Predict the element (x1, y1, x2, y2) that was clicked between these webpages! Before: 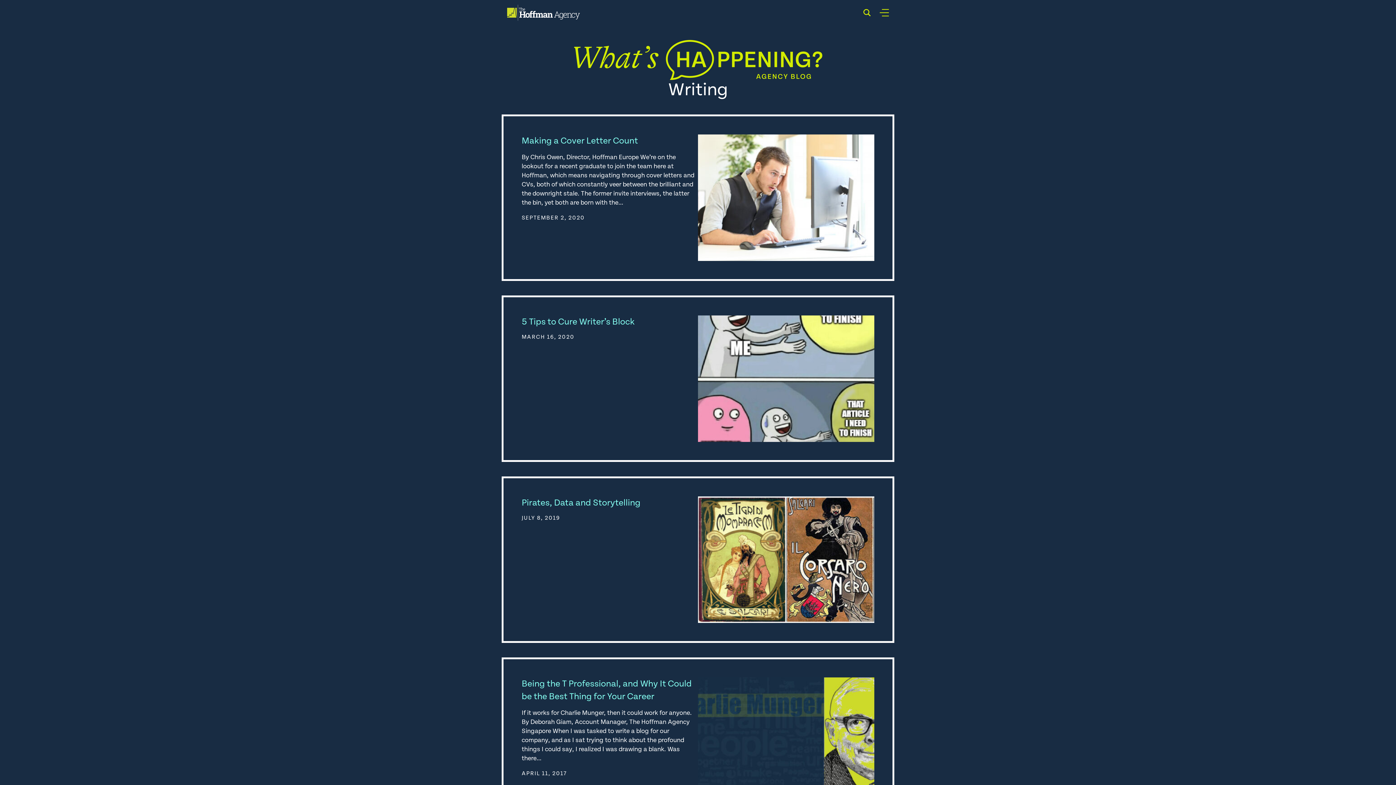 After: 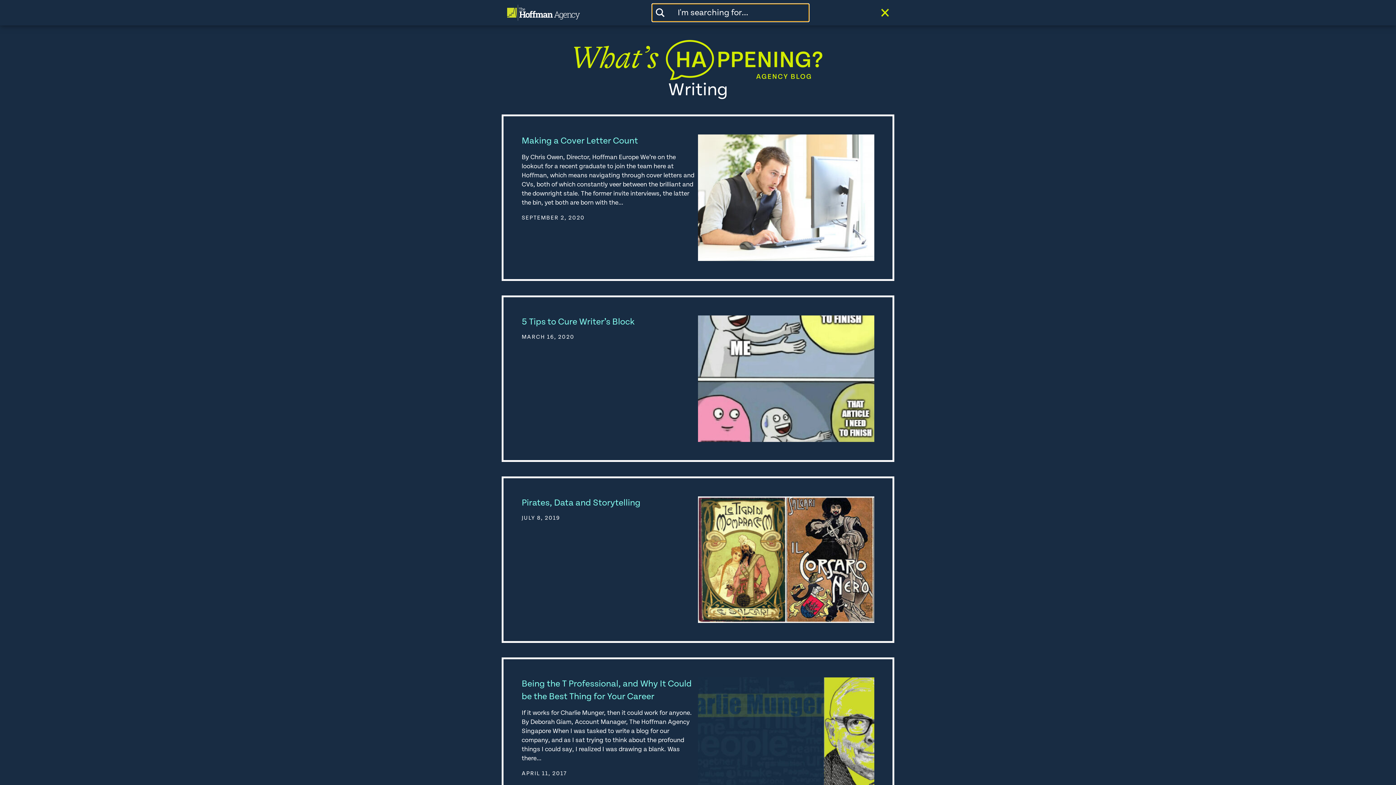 Action: bbox: (863, 9, 870, 16)